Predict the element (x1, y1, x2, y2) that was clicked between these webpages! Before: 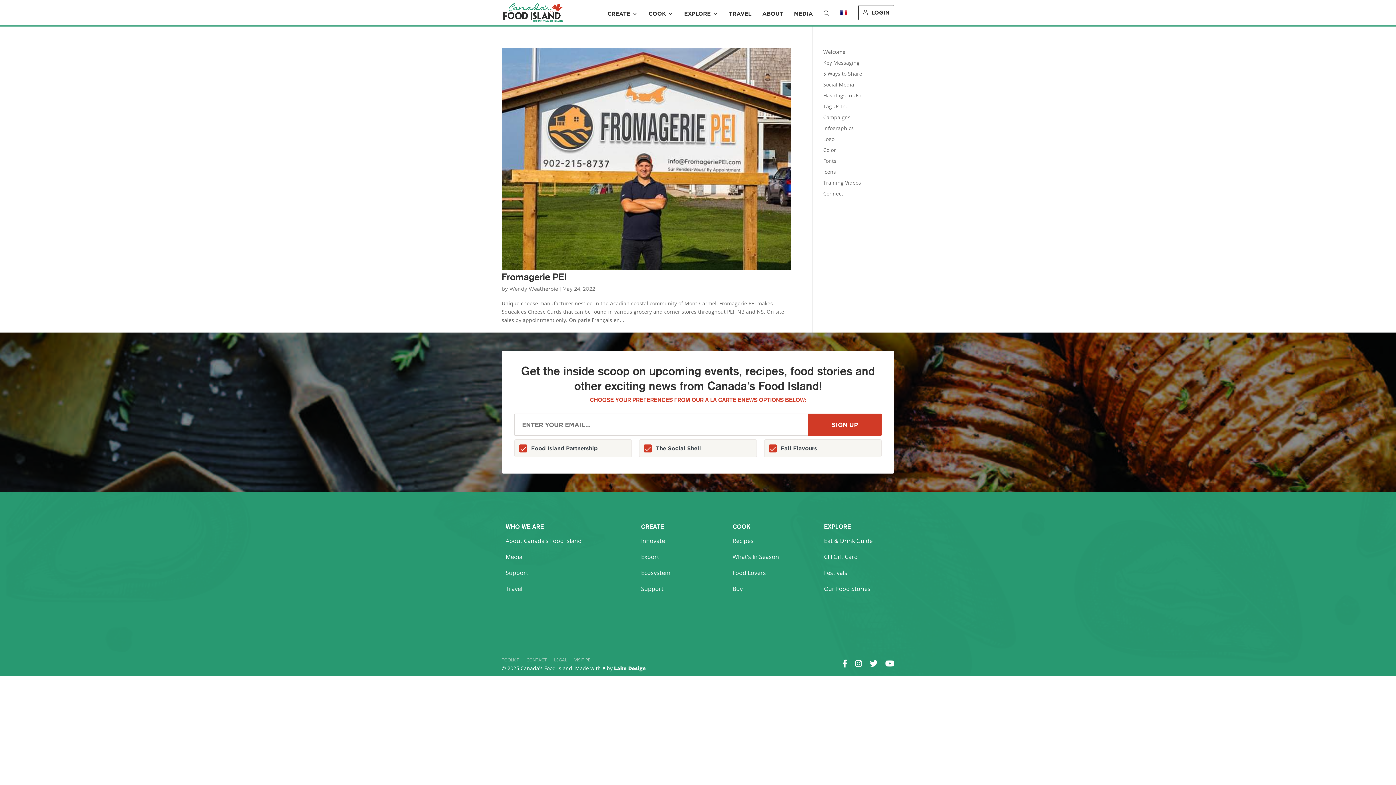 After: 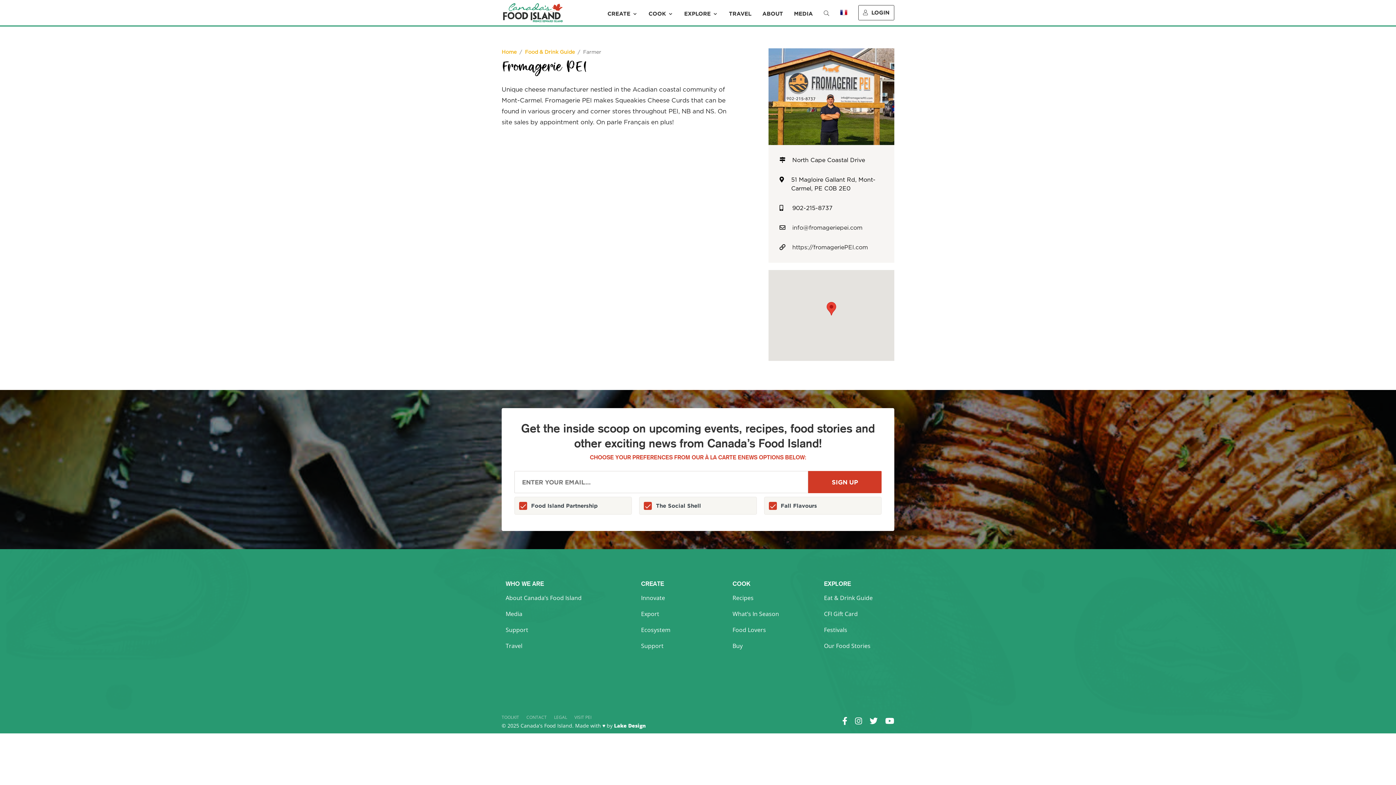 Action: bbox: (501, 264, 790, 271)